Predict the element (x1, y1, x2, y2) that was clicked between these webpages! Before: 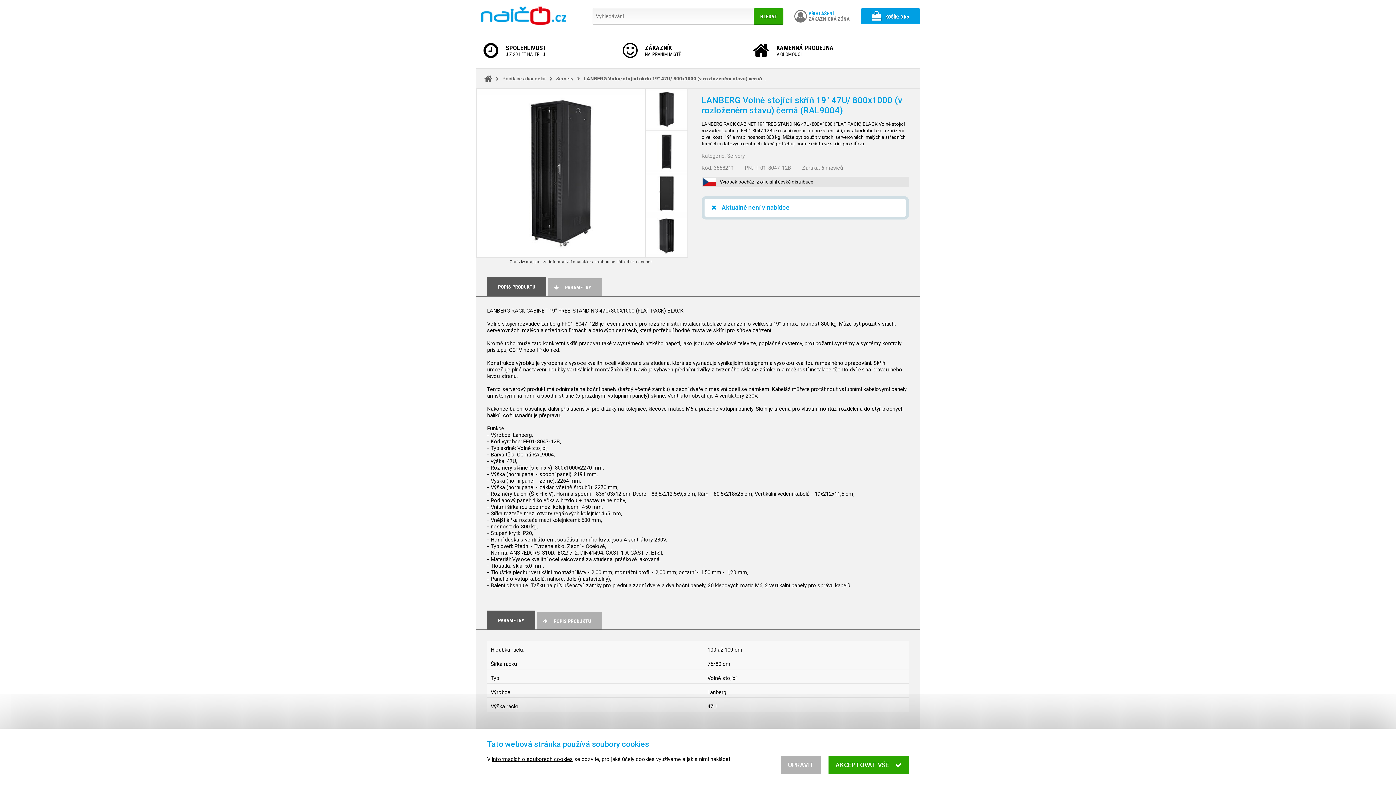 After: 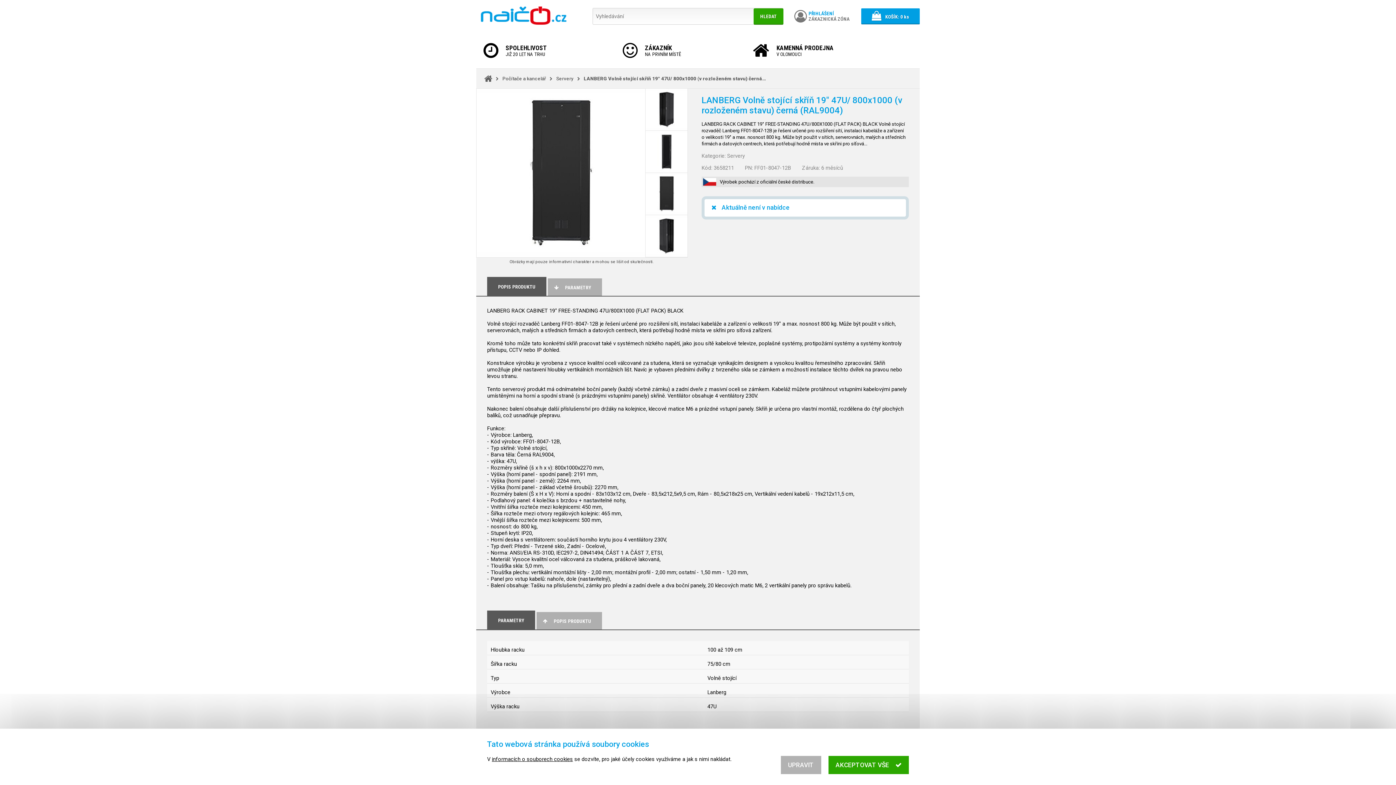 Action: bbox: (645, 173, 687, 214)